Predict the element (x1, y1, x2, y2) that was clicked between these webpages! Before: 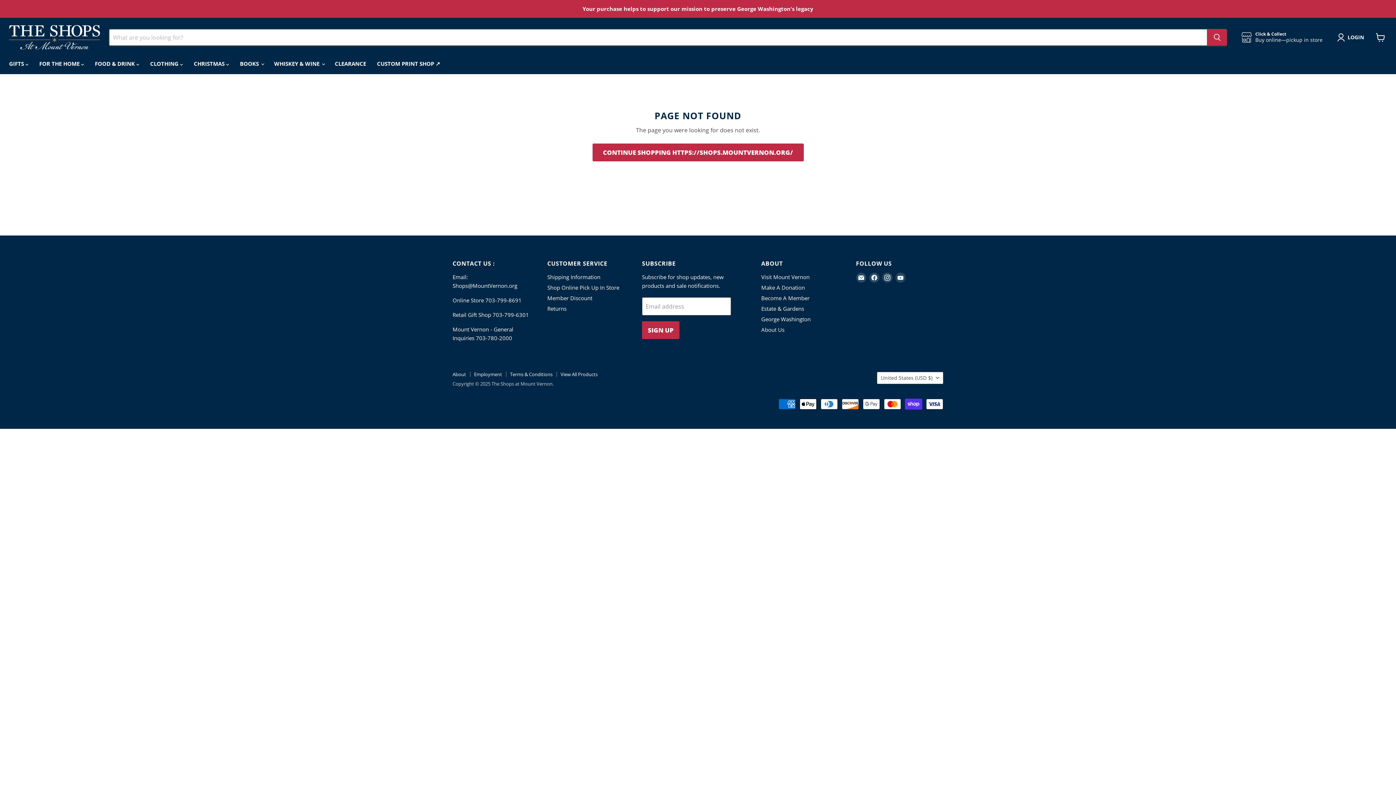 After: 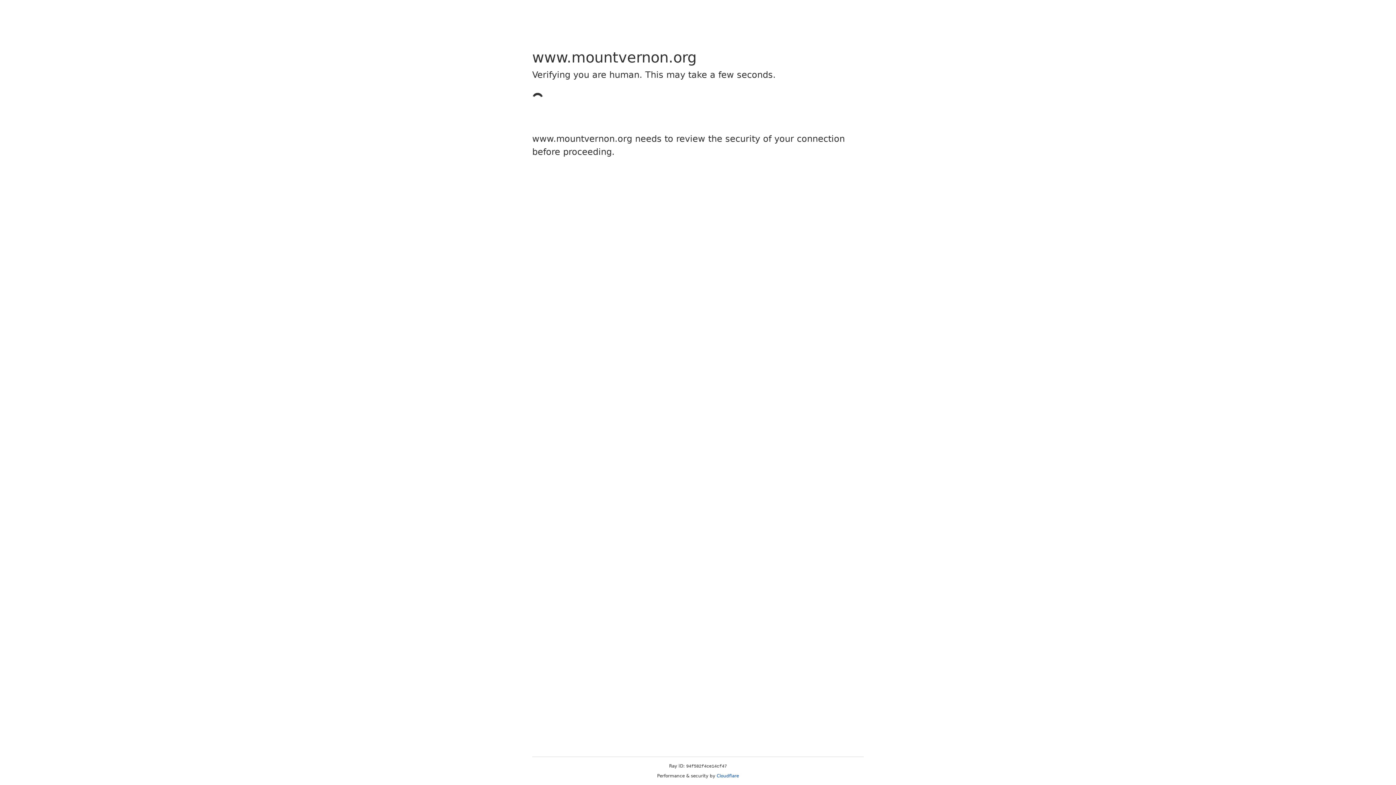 Action: label: Employment bbox: (474, 371, 502, 377)